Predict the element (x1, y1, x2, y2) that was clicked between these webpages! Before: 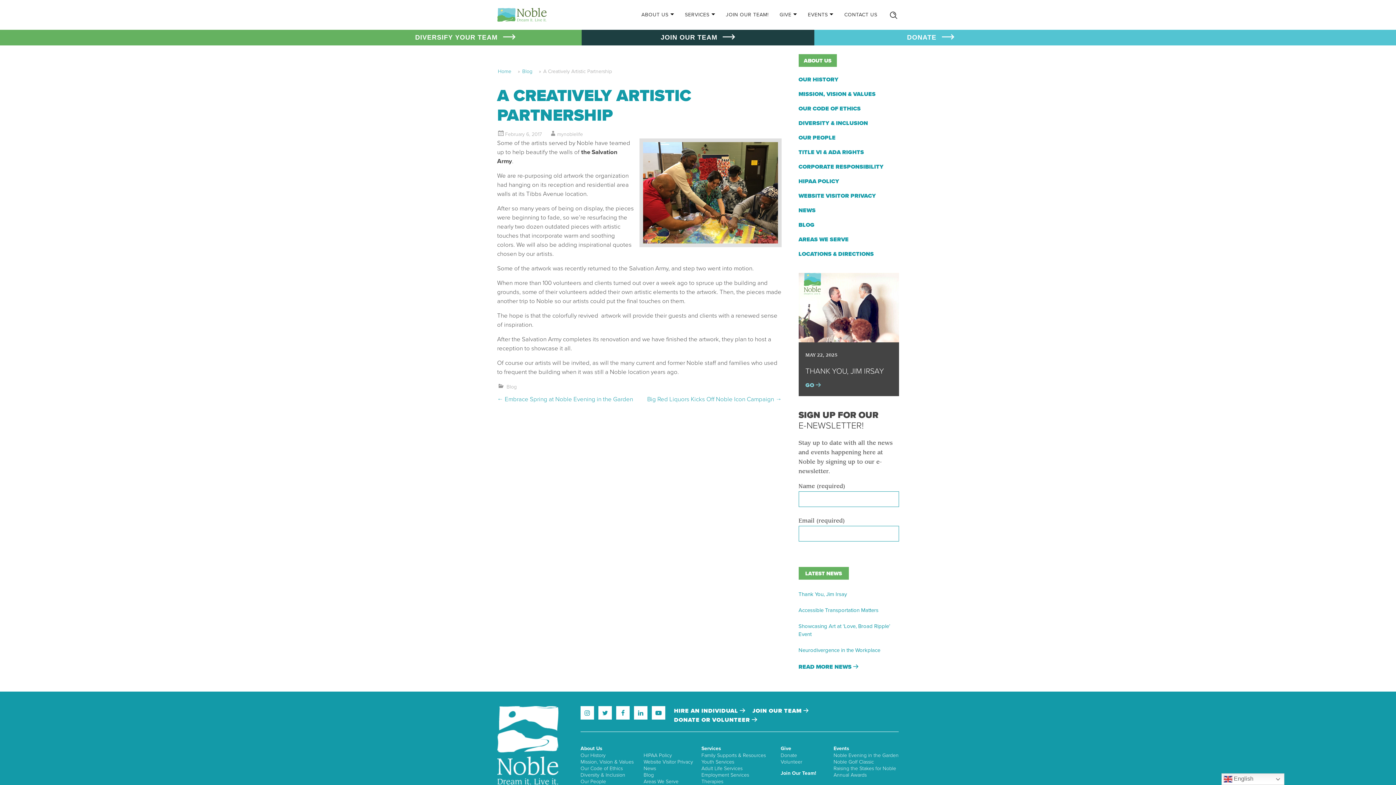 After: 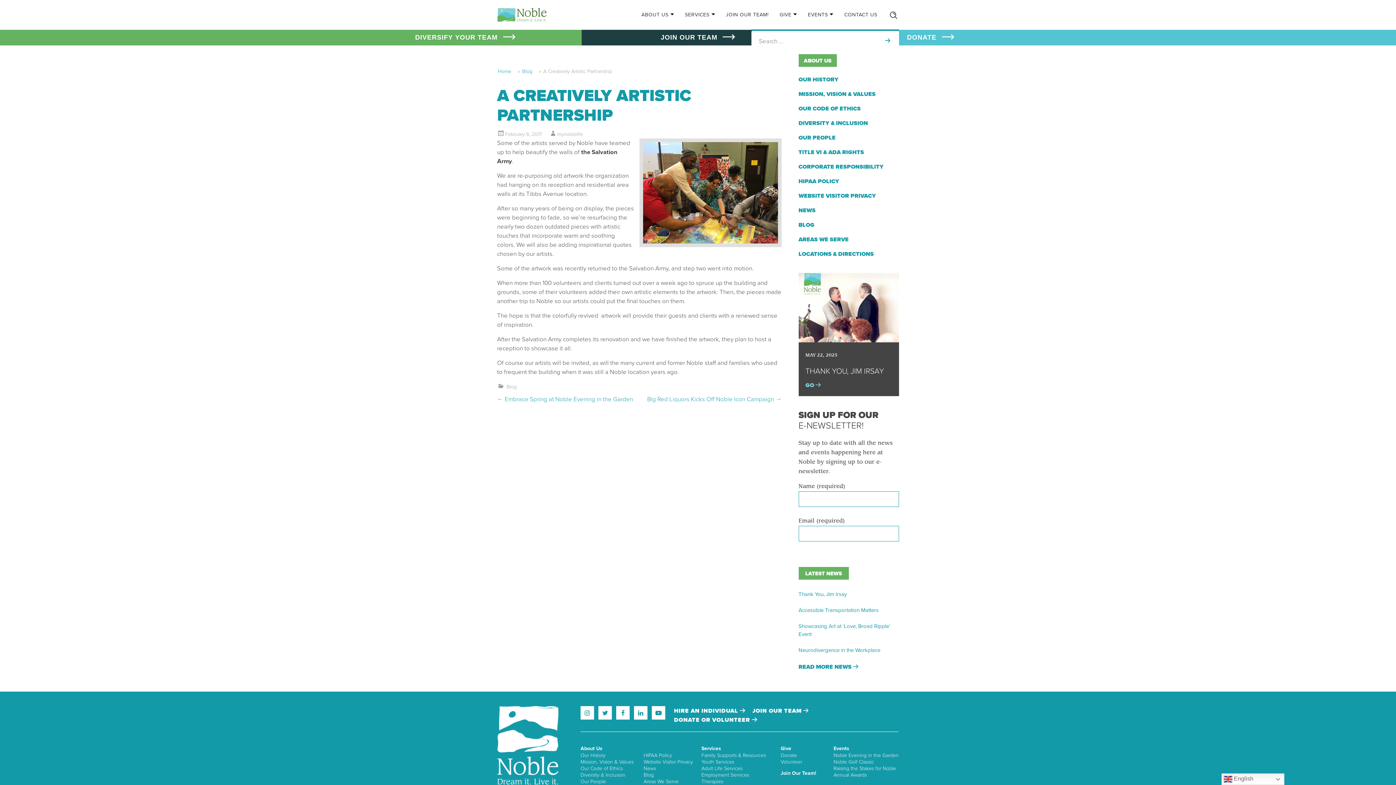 Action: bbox: (888, 9, 899, 20)